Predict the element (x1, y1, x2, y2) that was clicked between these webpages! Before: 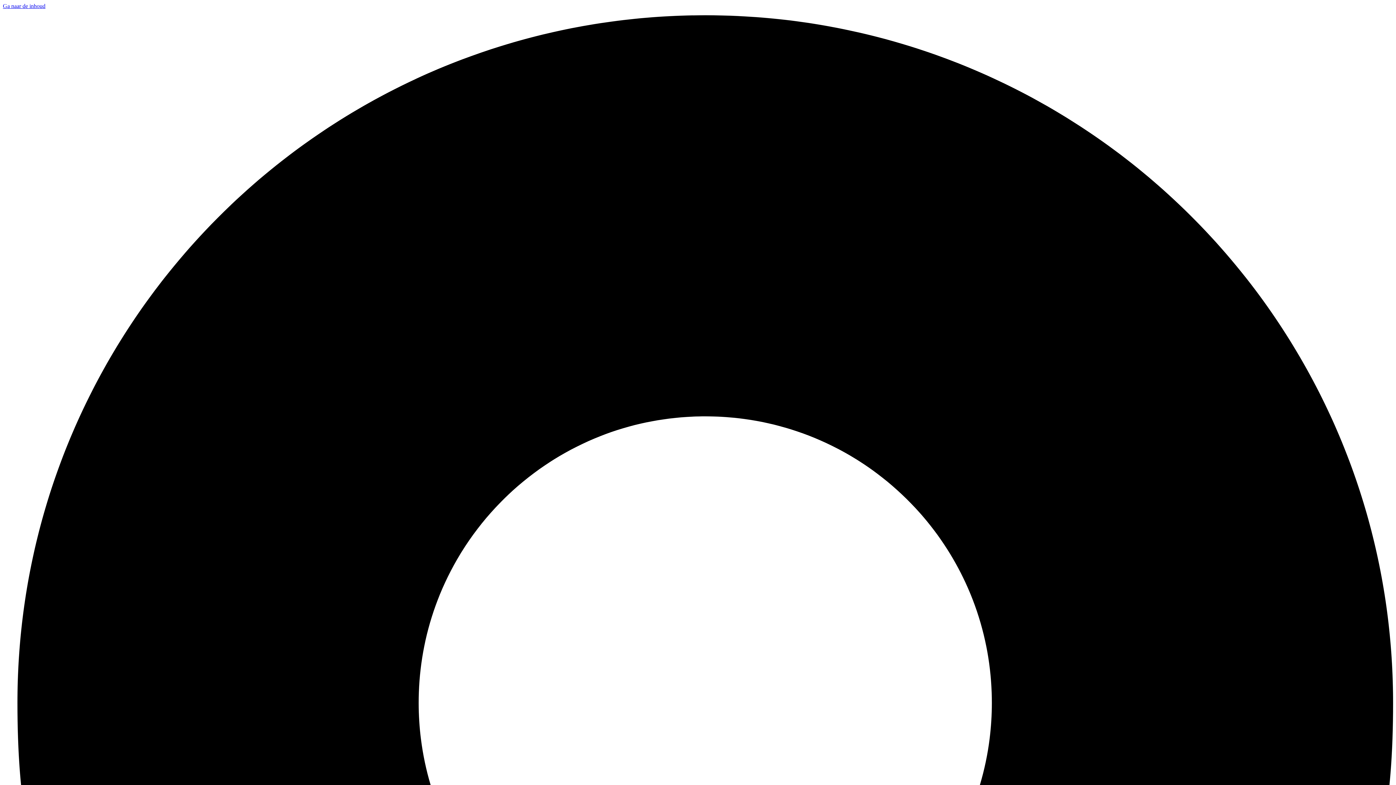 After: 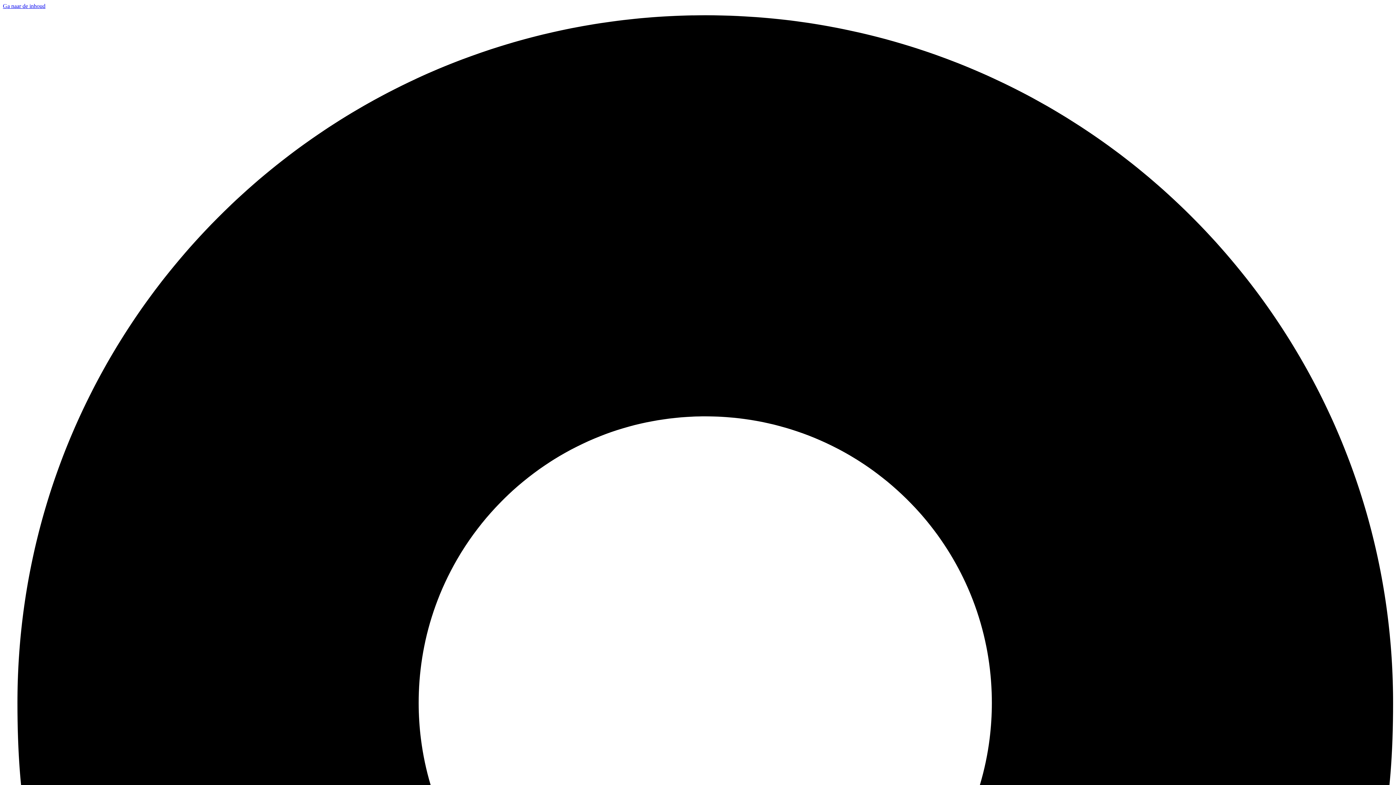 Action: label: Ga naar de inhoud bbox: (2, 2, 45, 9)